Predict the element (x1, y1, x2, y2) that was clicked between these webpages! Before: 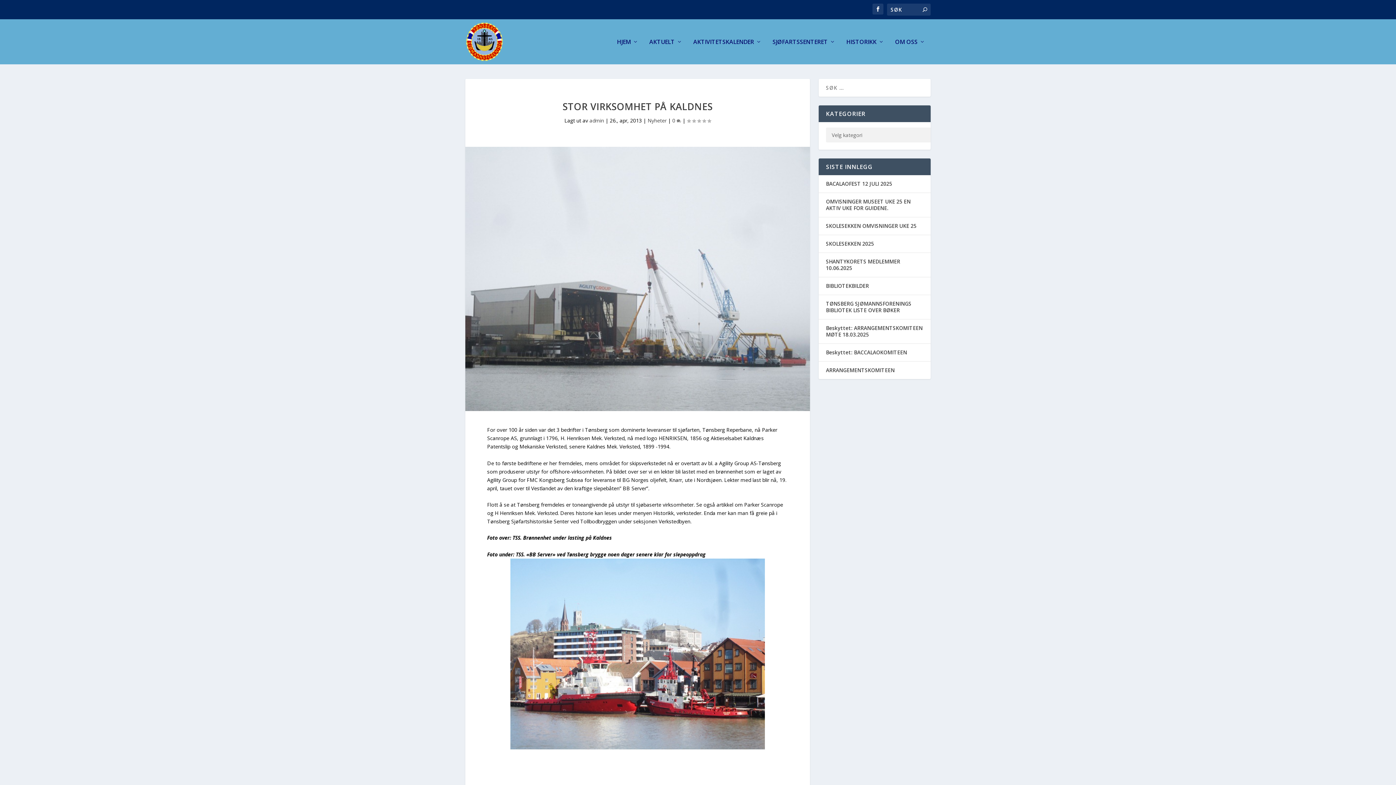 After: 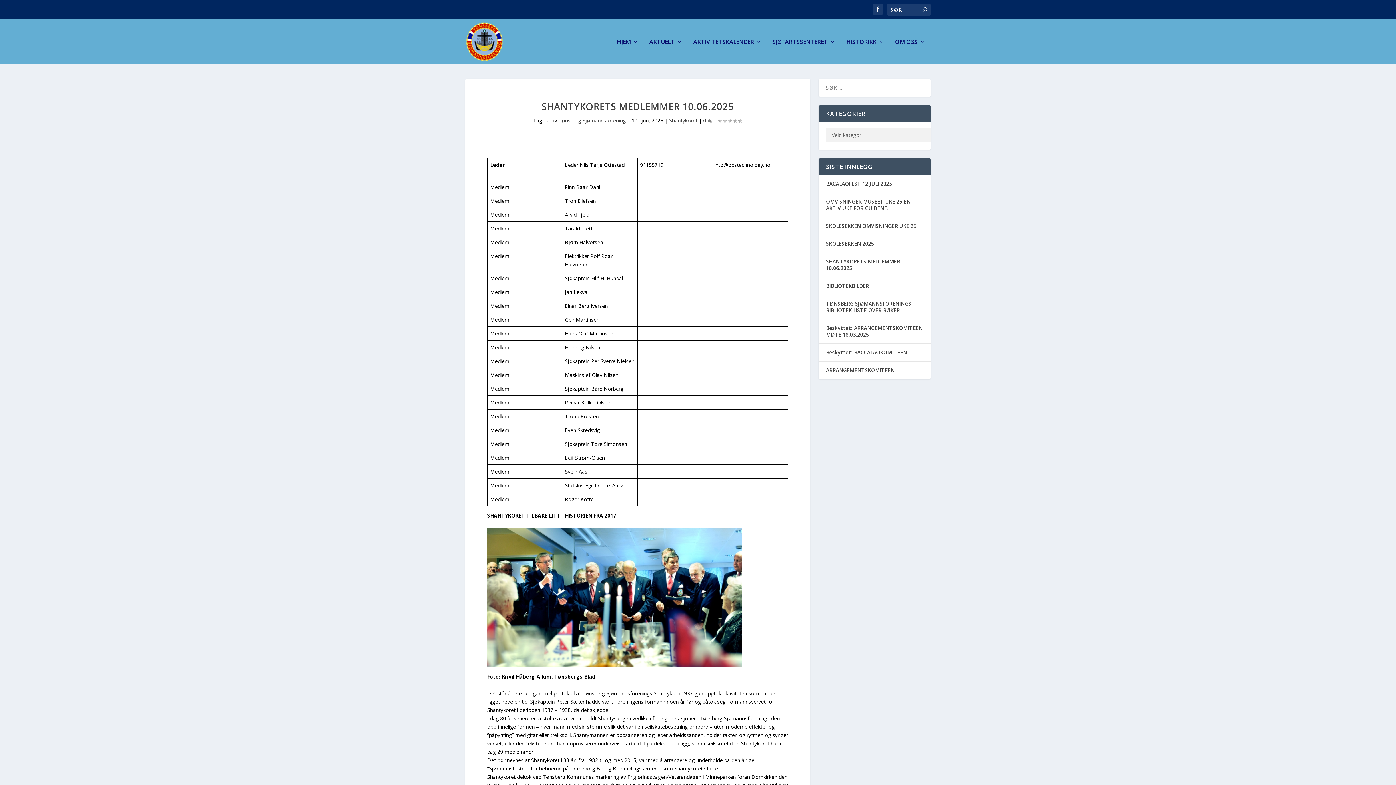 Action: label: SHANTYKORETS MEDLEMMER 10.06.2025 bbox: (826, 258, 900, 271)